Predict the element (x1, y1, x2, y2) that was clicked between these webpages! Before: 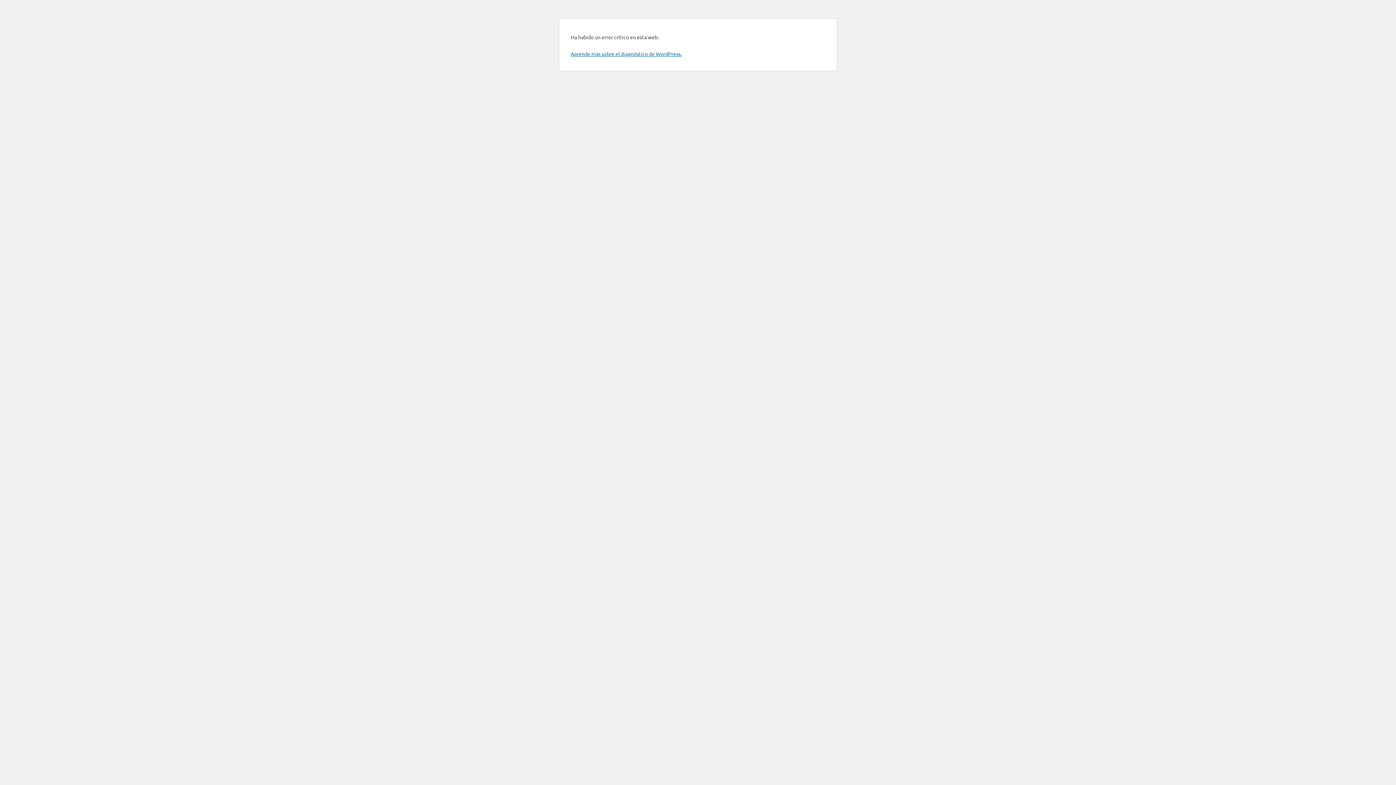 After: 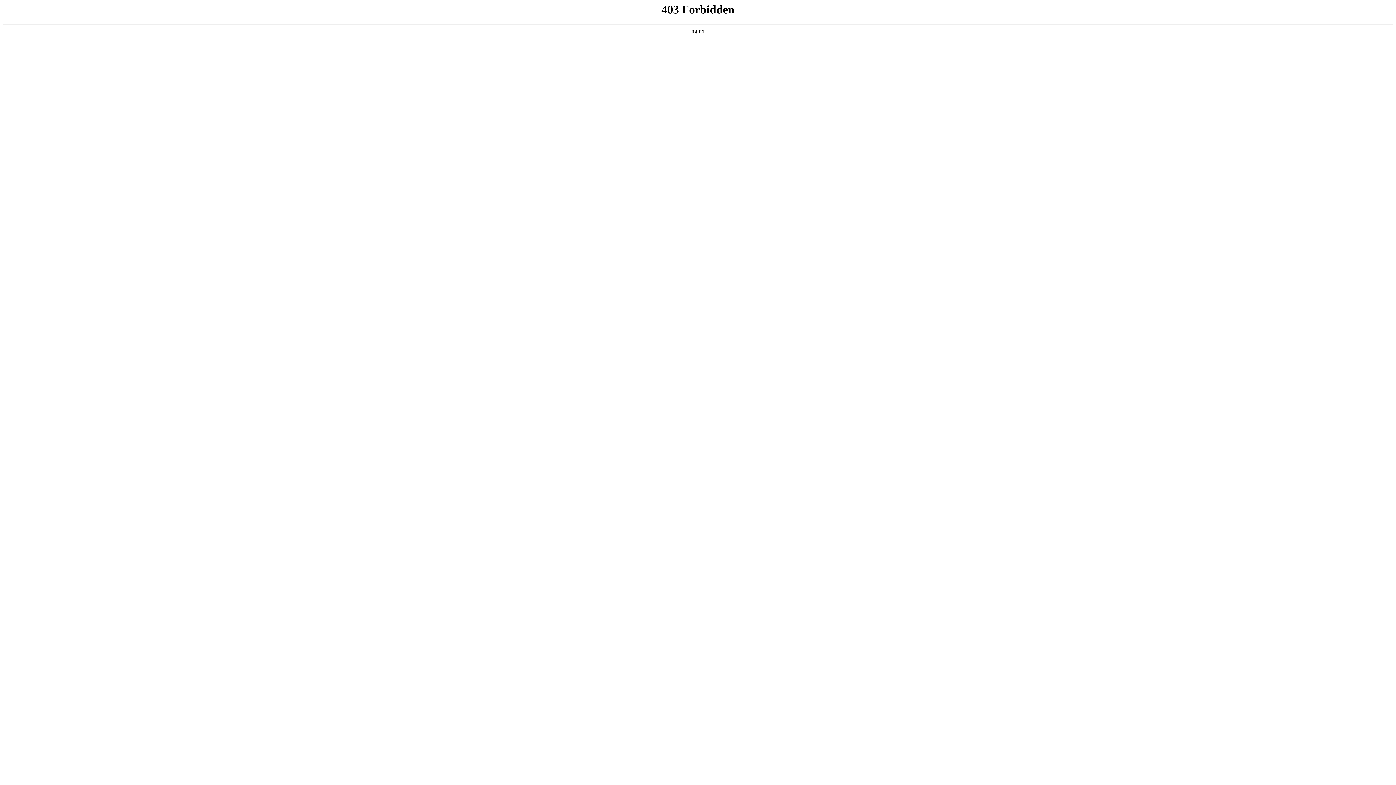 Action: label: Aprende más sobre el diagnóstico de WordPress. bbox: (570, 50, 681, 57)